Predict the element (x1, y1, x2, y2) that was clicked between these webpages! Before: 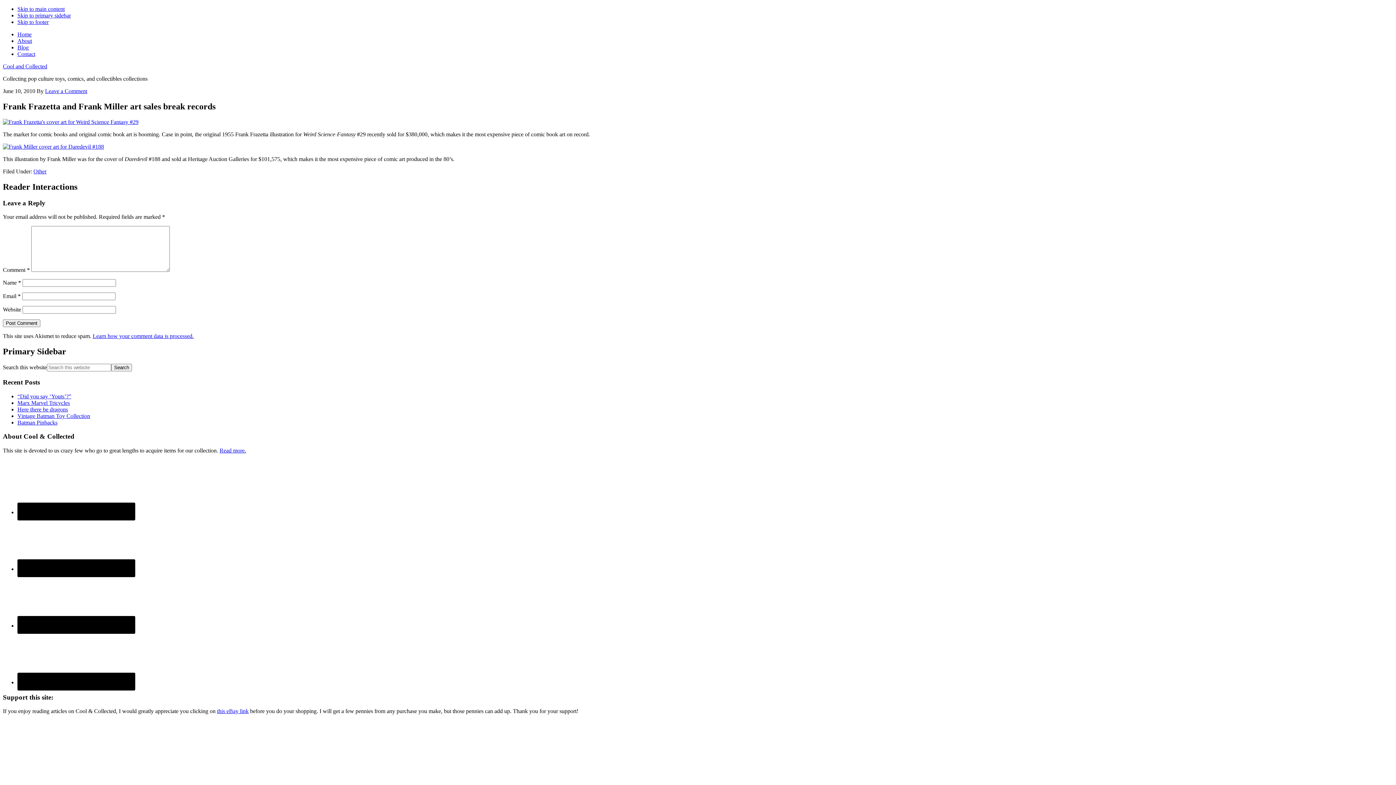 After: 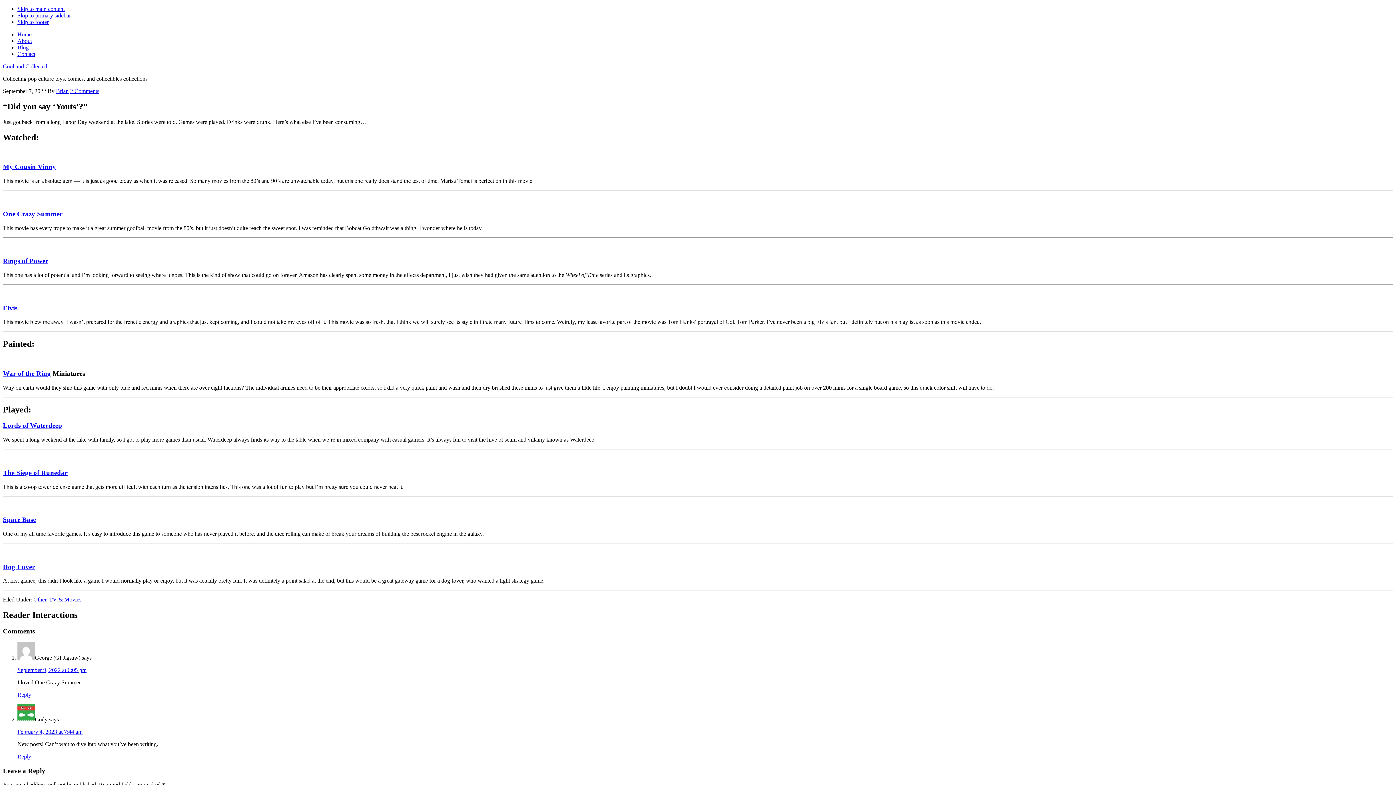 Action: label: “Did you say ‘Youts’?” bbox: (17, 393, 71, 399)